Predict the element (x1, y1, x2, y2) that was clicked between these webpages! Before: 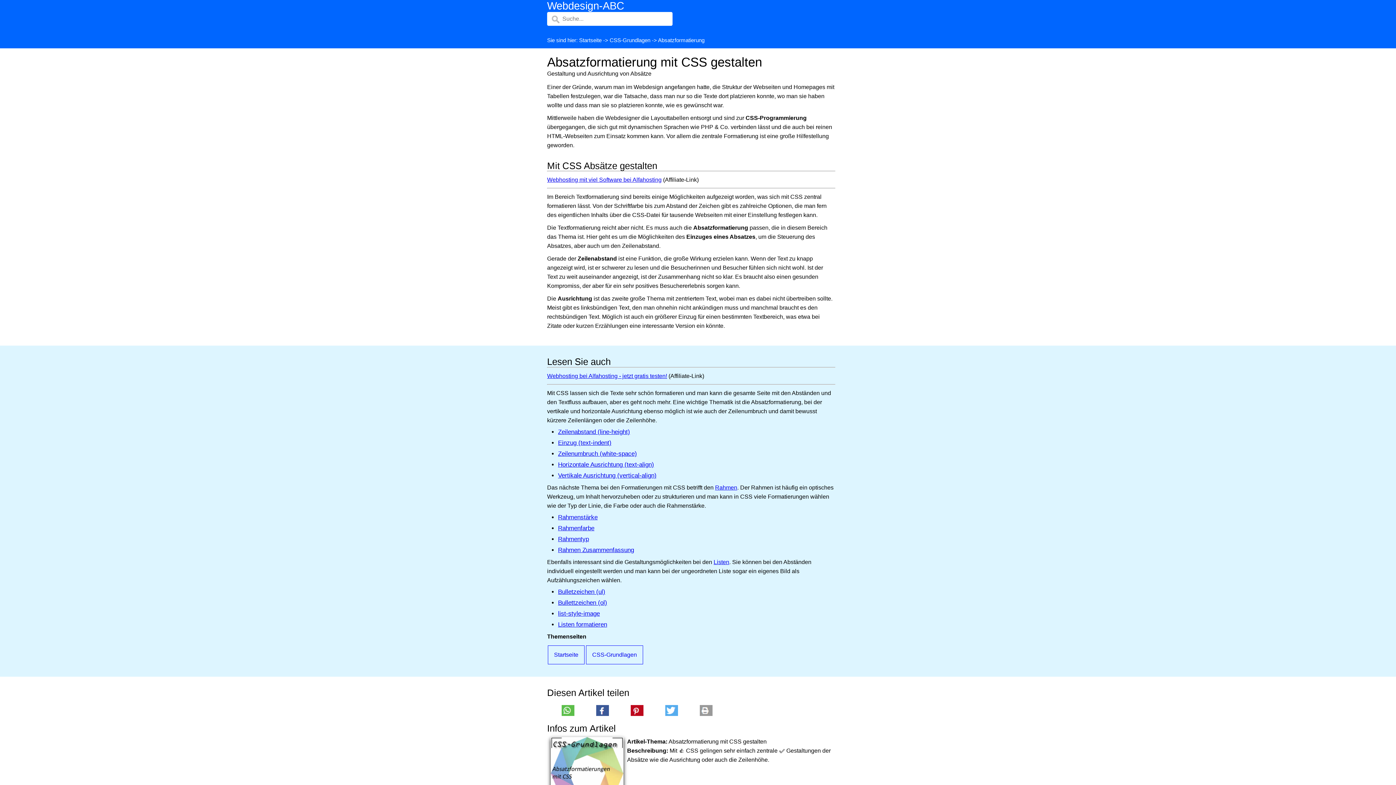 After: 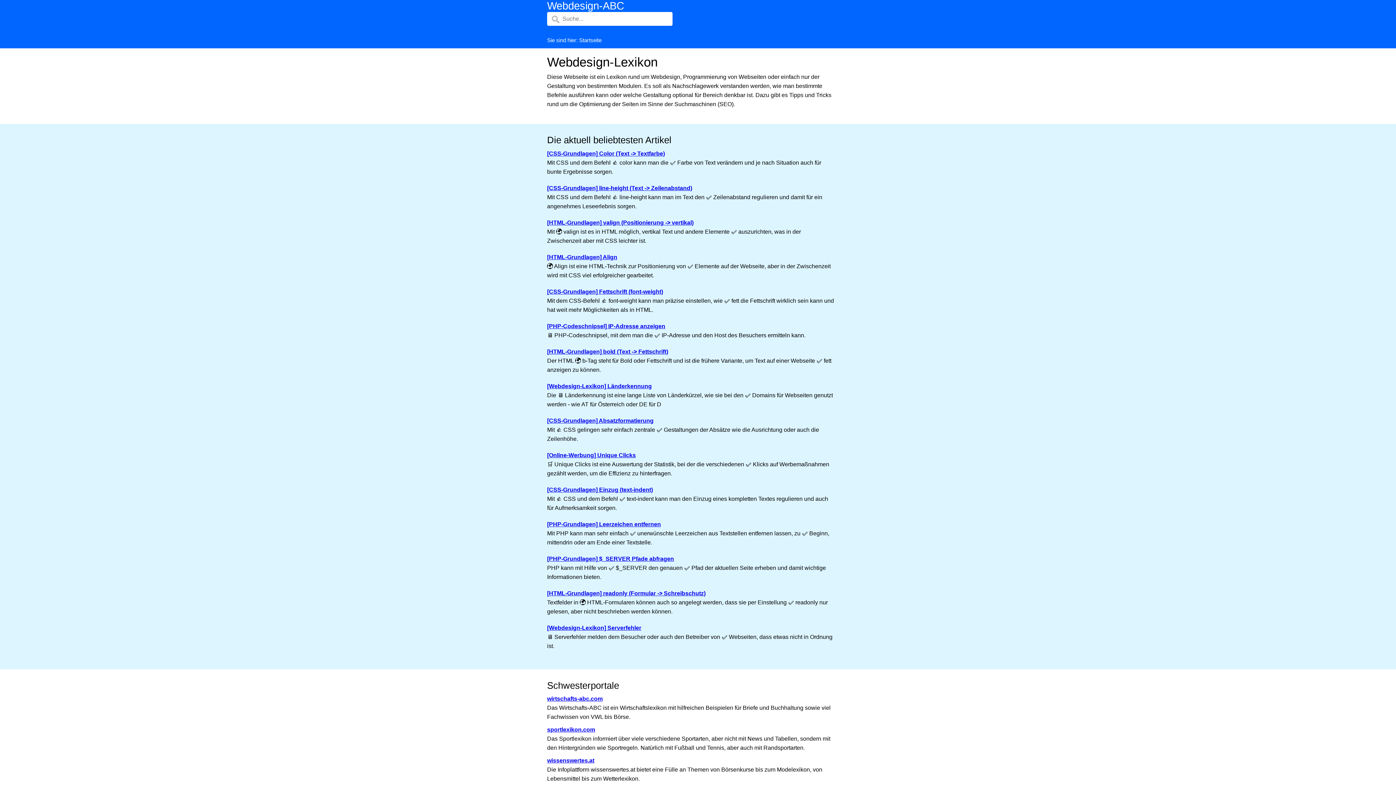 Action: label: Startseite bbox: (548, 645, 584, 664)